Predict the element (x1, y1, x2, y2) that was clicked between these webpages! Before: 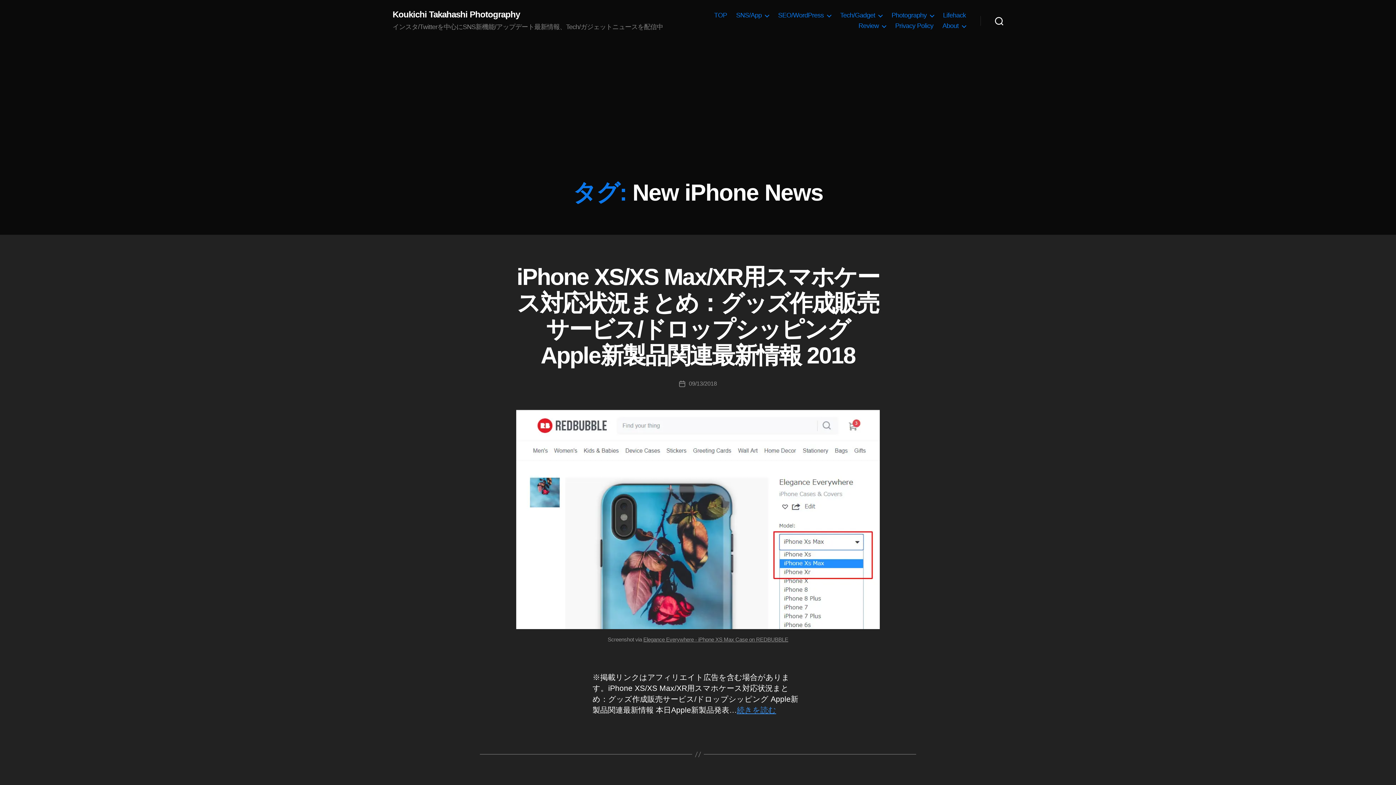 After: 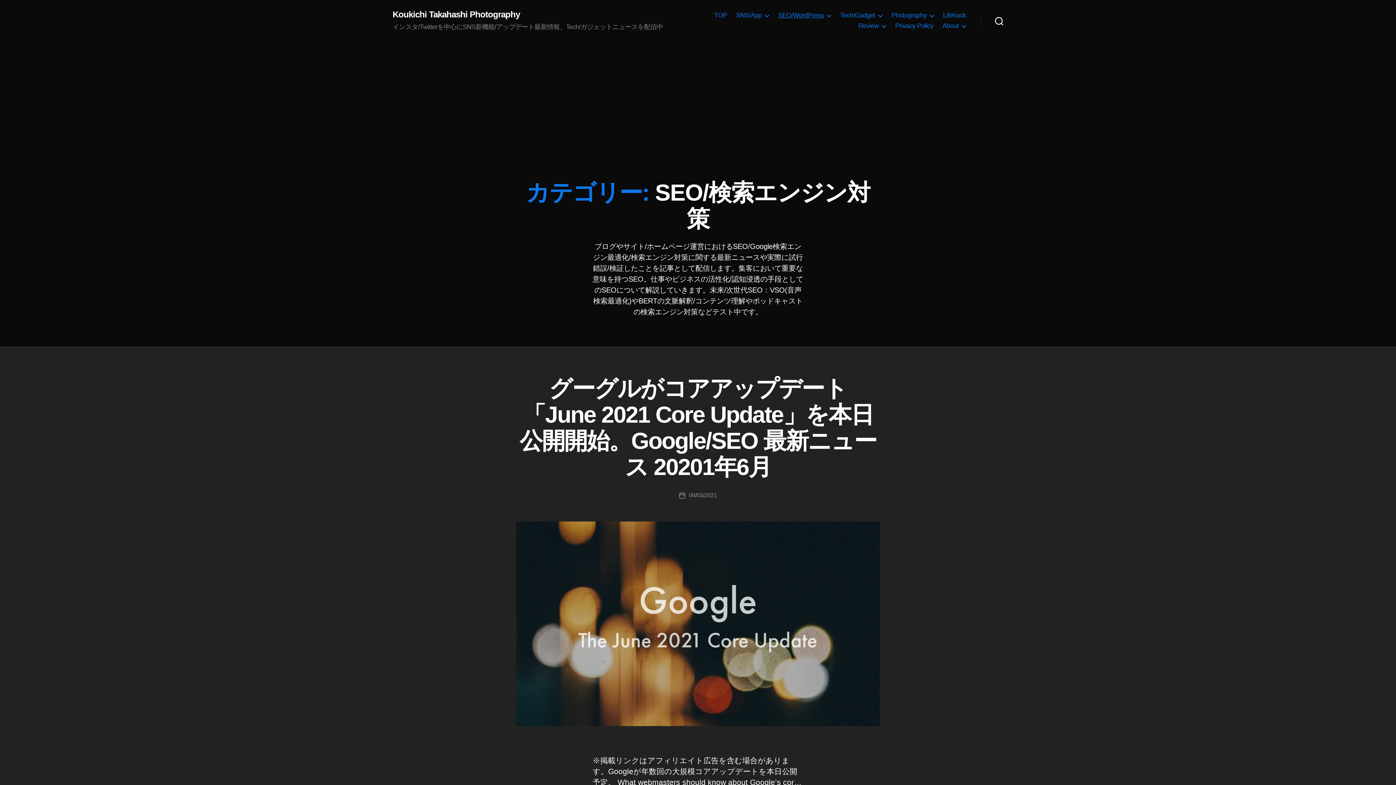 Action: label: SEO/WordPress bbox: (778, 11, 831, 19)